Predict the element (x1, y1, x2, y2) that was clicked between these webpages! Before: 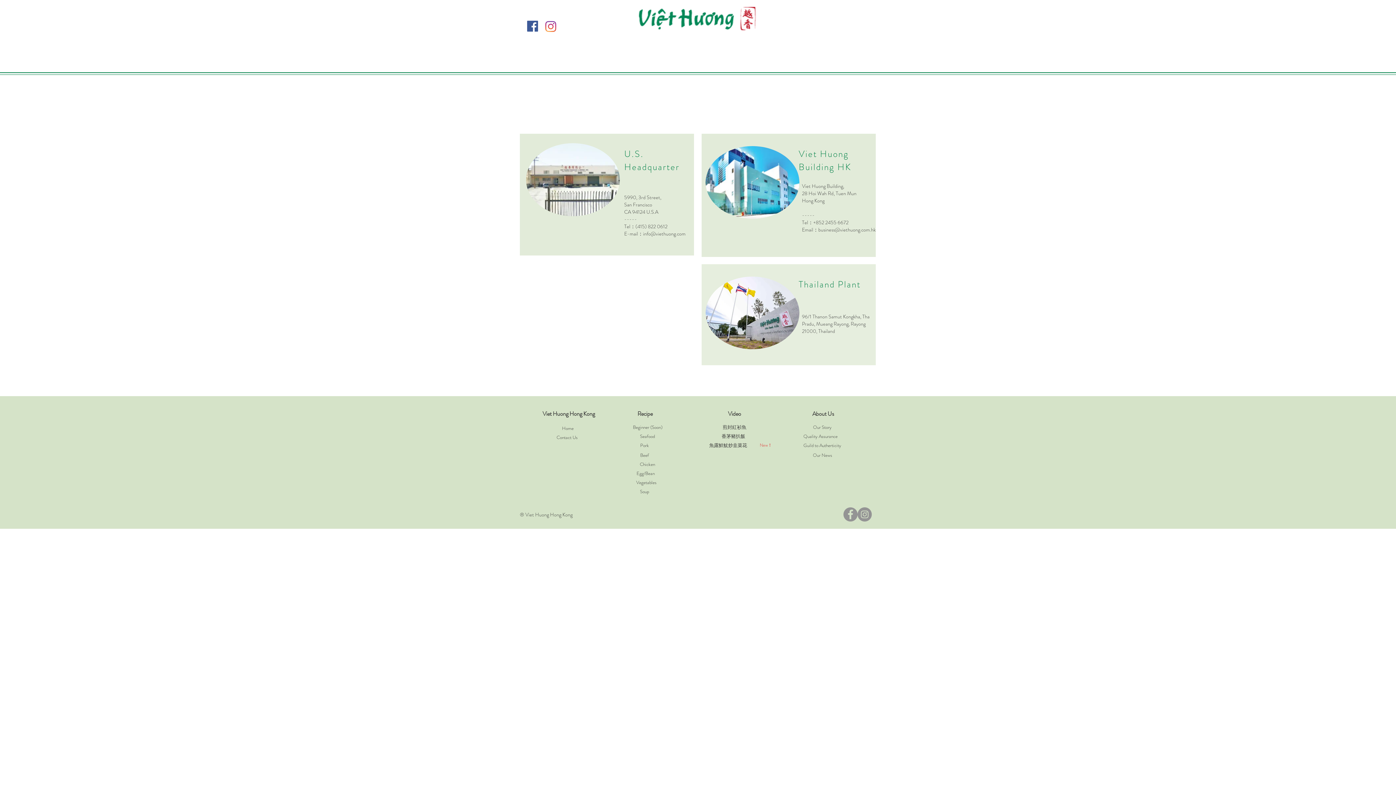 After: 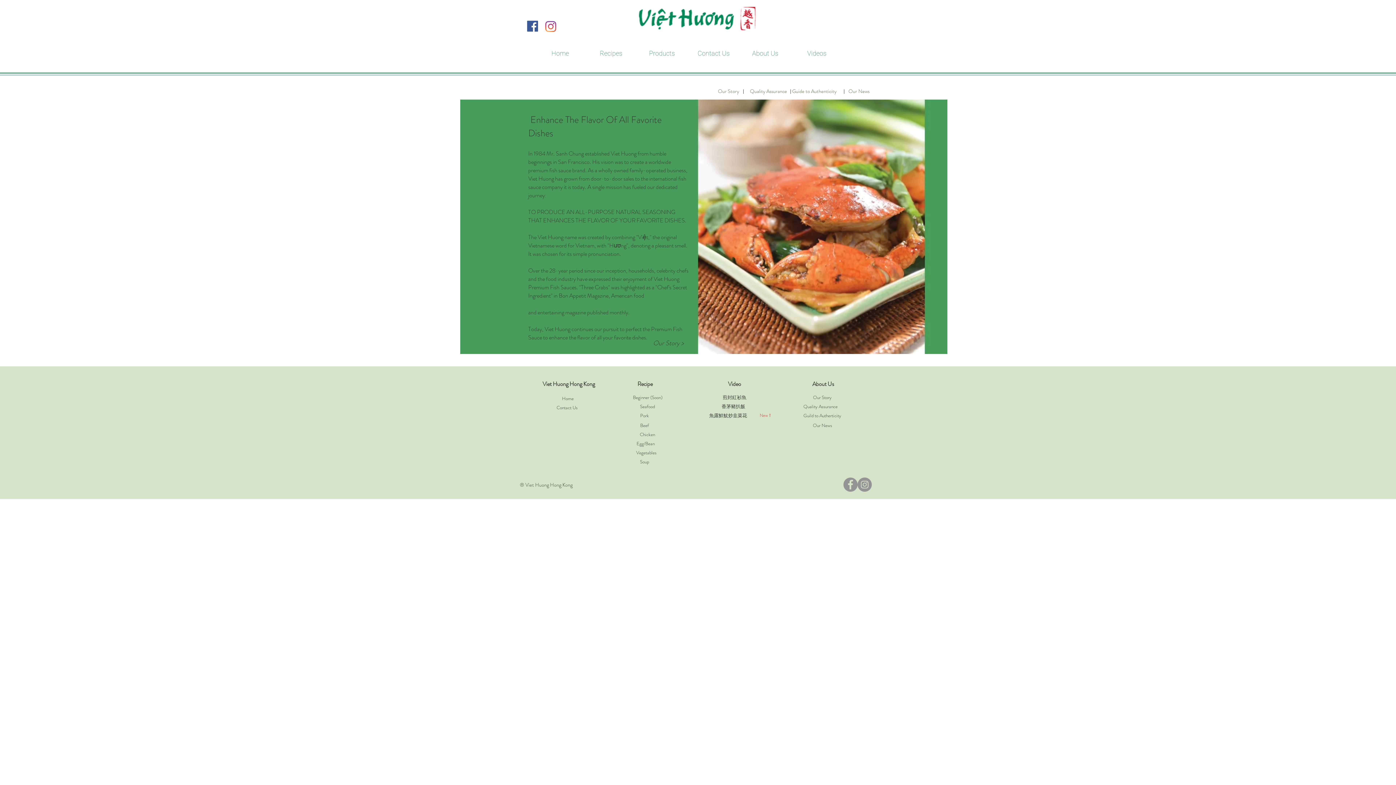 Action: label: About Us bbox: (739, 45, 791, 60)